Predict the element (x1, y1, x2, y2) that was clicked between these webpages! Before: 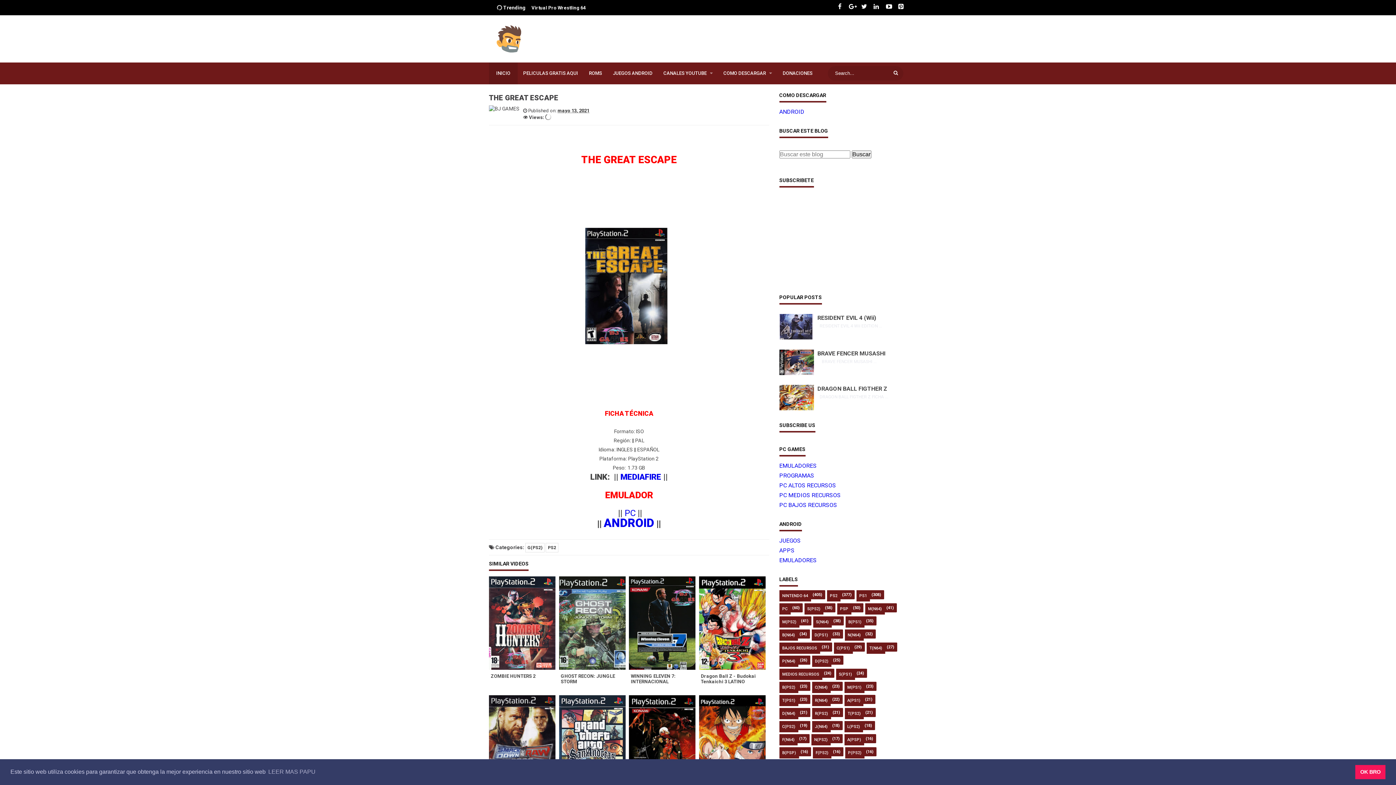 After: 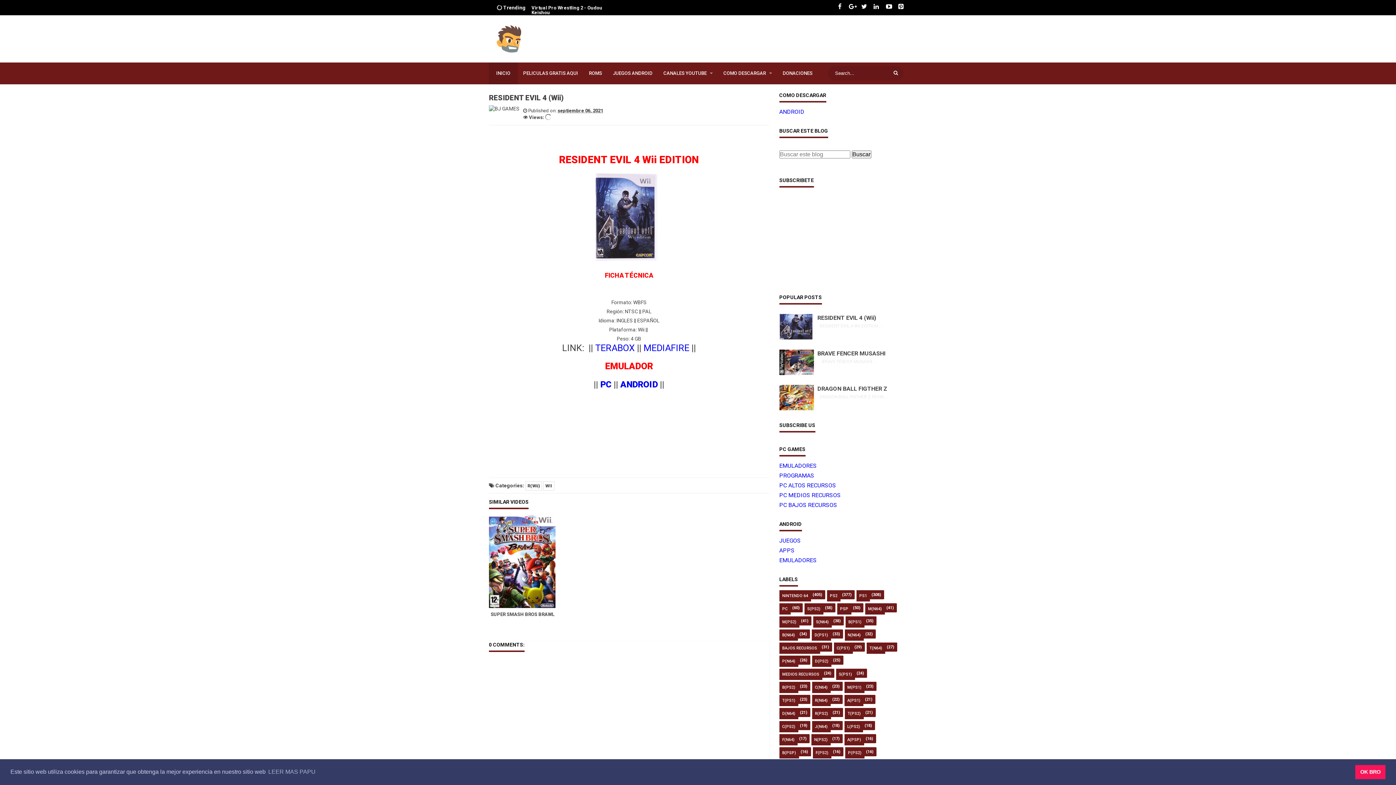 Action: label: RESIDENT EVIL 4 (Wii) bbox: (817, 314, 876, 321)